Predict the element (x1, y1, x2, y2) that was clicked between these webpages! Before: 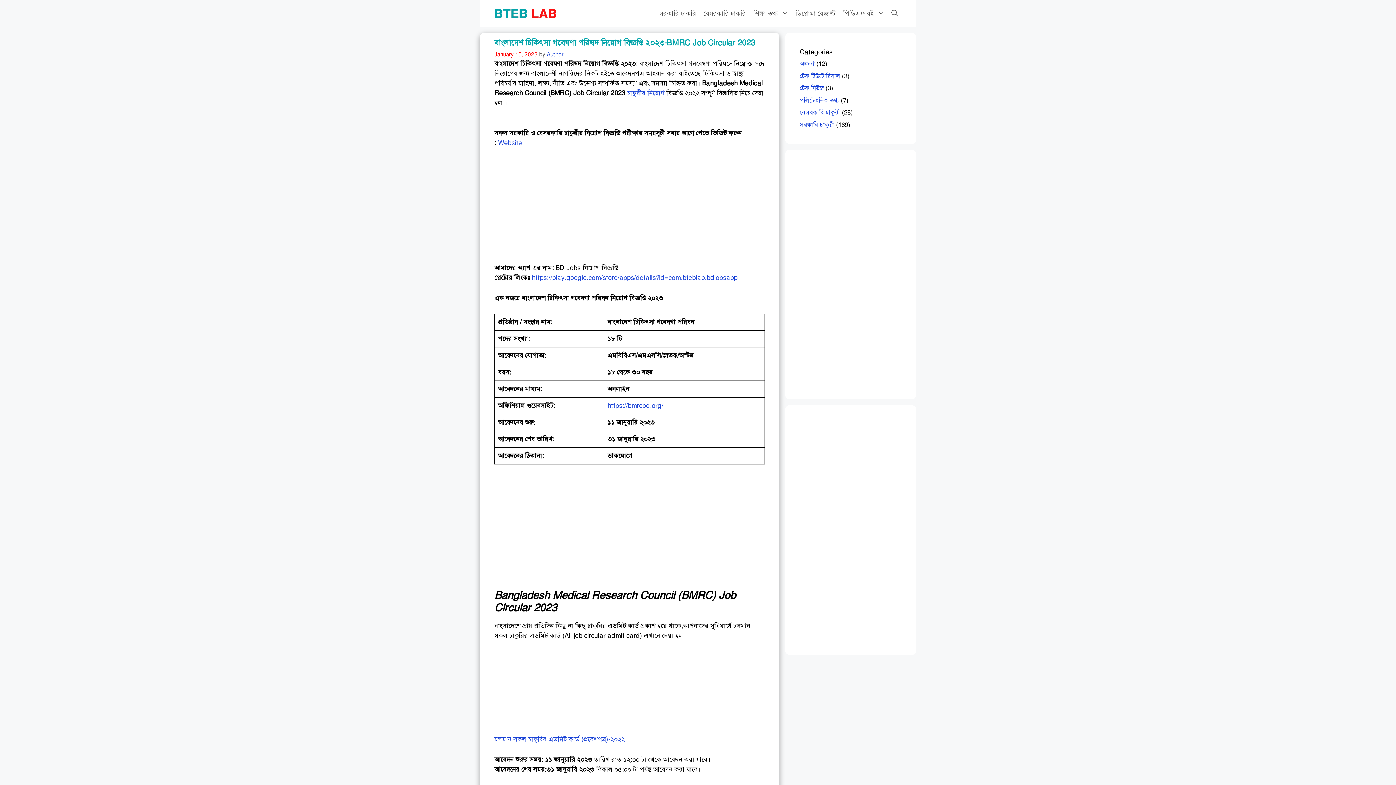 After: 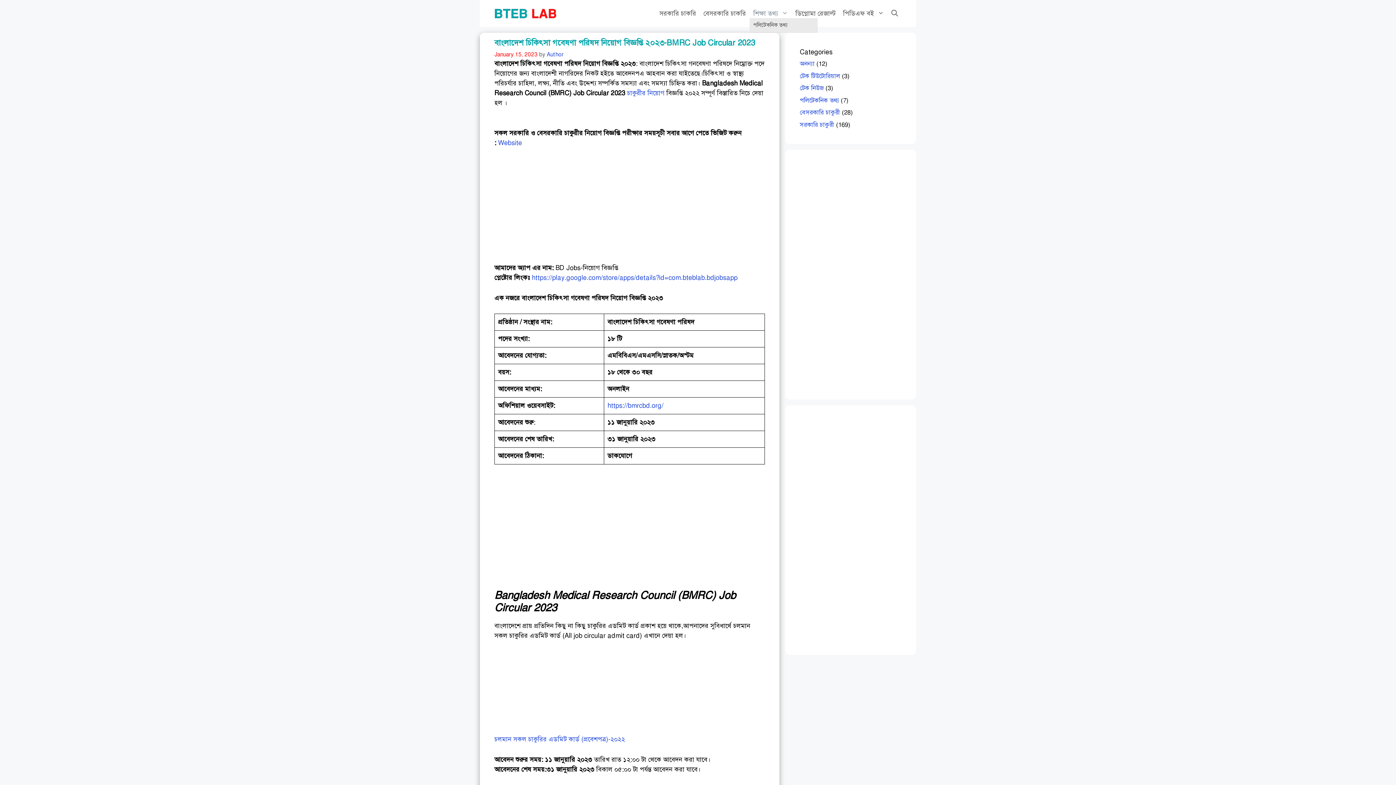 Action: label: শিক্ষা তথ্য bbox: (749, 8, 792, 18)